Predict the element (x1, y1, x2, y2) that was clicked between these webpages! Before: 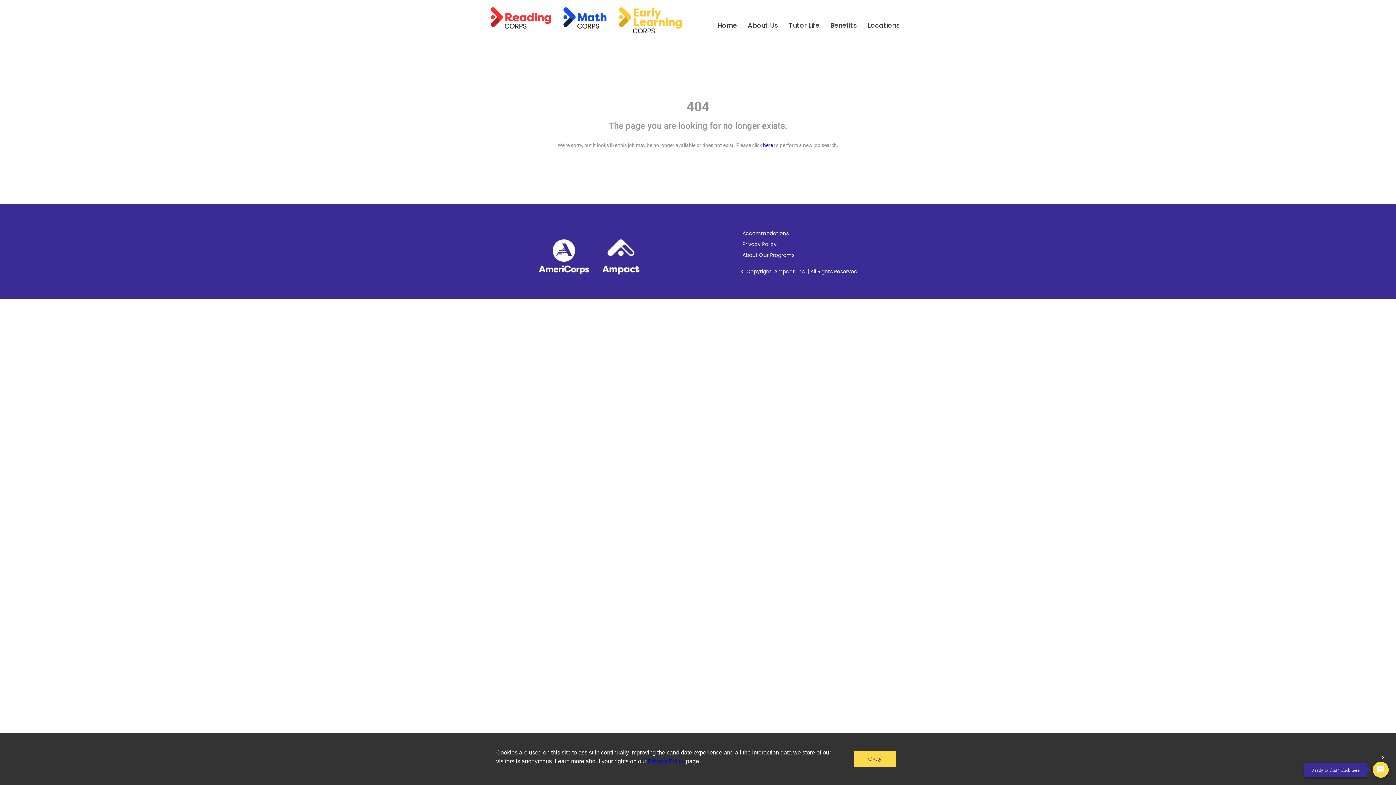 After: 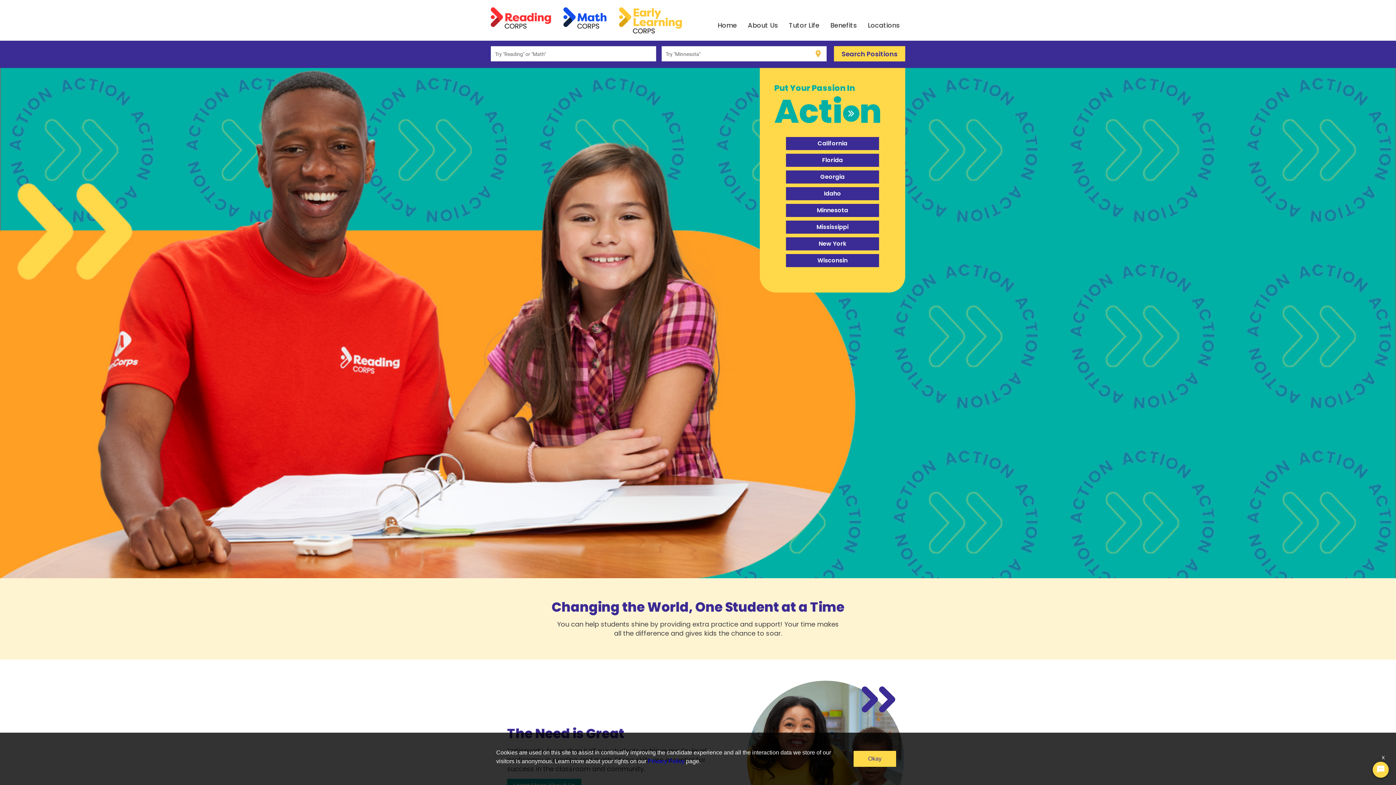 Action: bbox: (538, 238, 595, 275)